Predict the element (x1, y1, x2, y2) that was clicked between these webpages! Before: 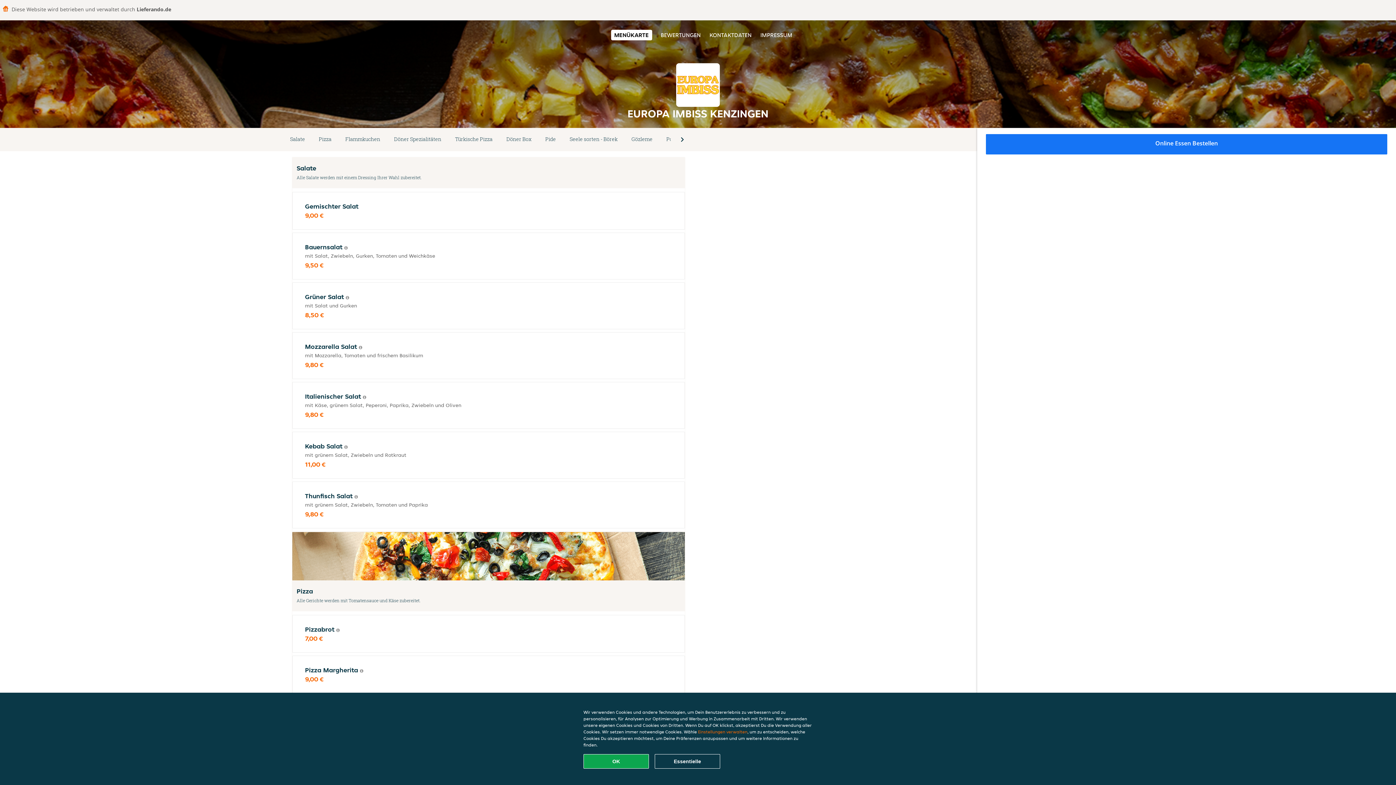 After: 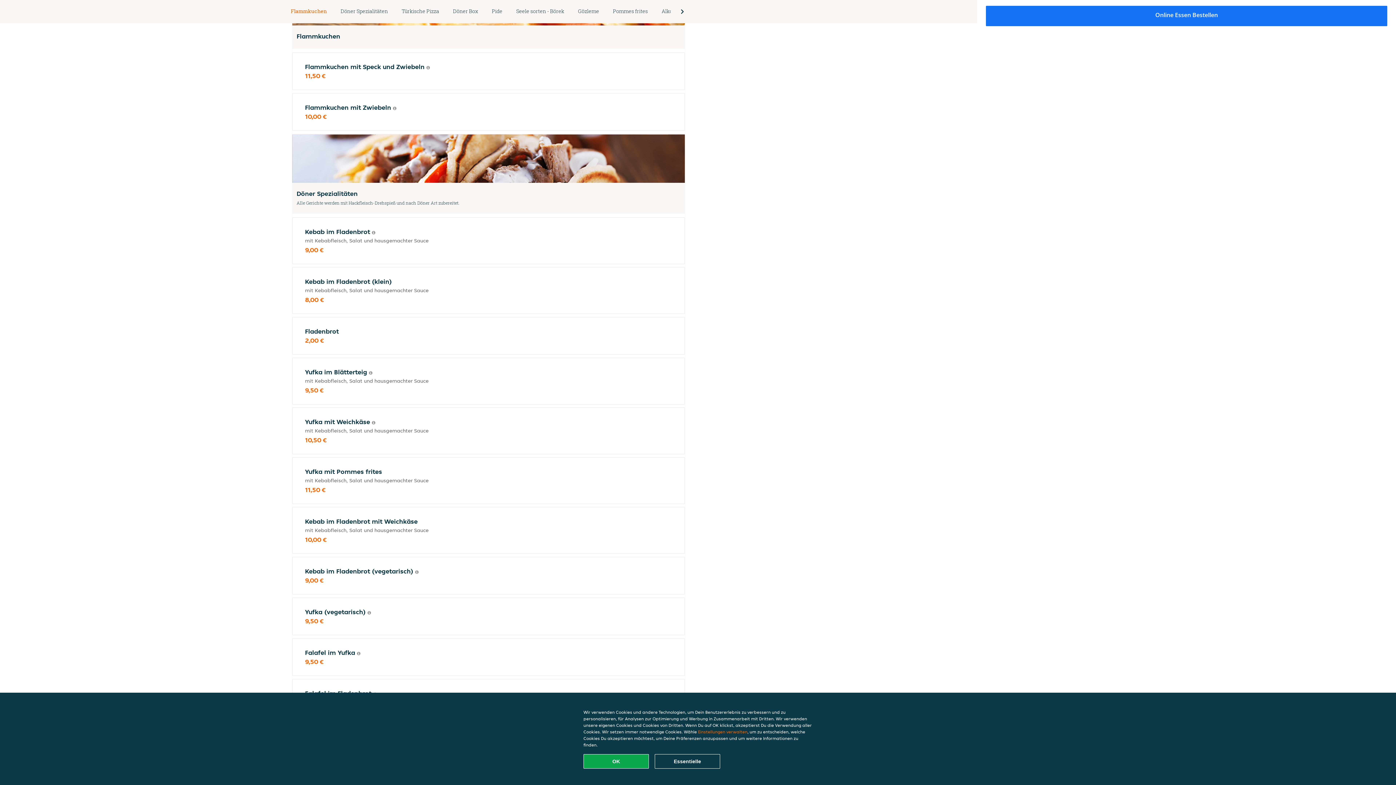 Action: bbox: (338, 134, 387, 144) label: Flammkuchen